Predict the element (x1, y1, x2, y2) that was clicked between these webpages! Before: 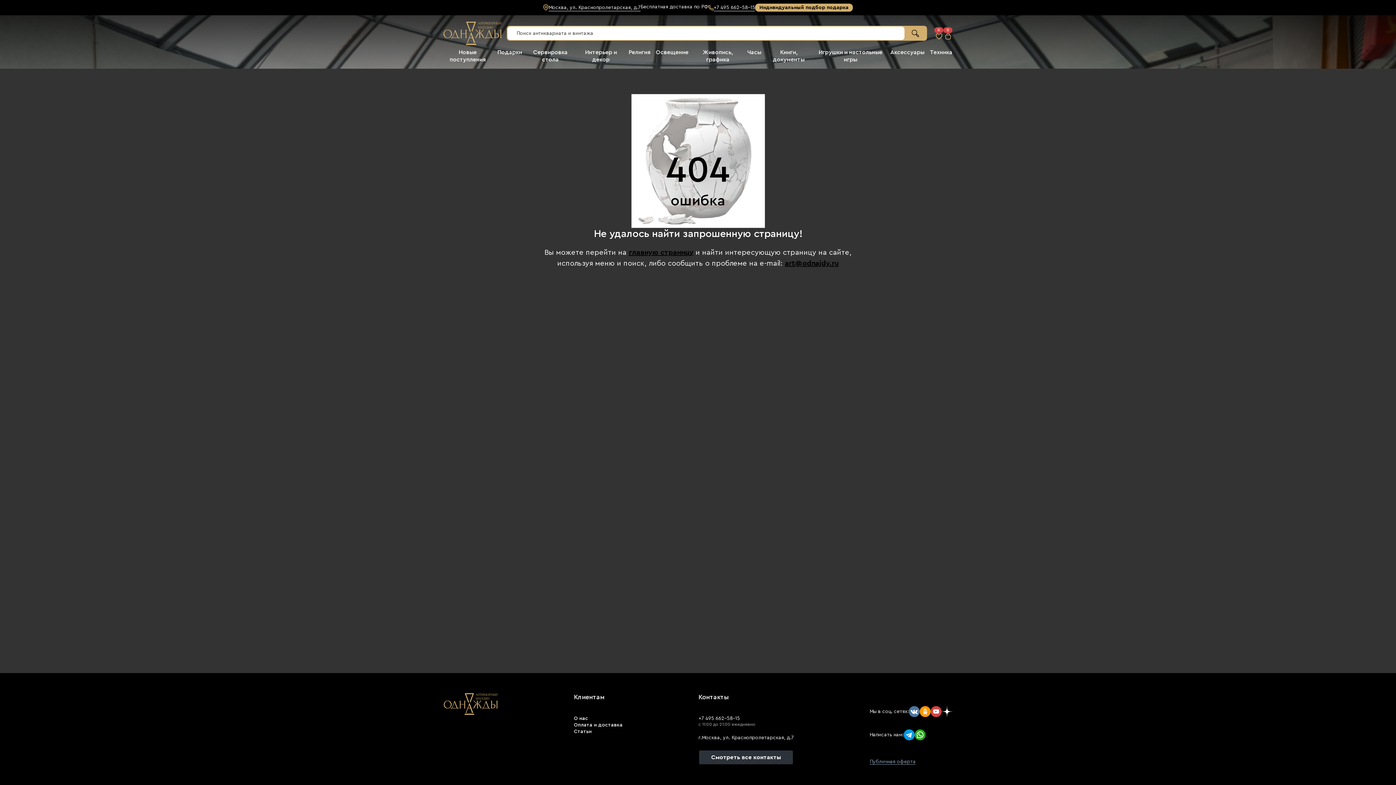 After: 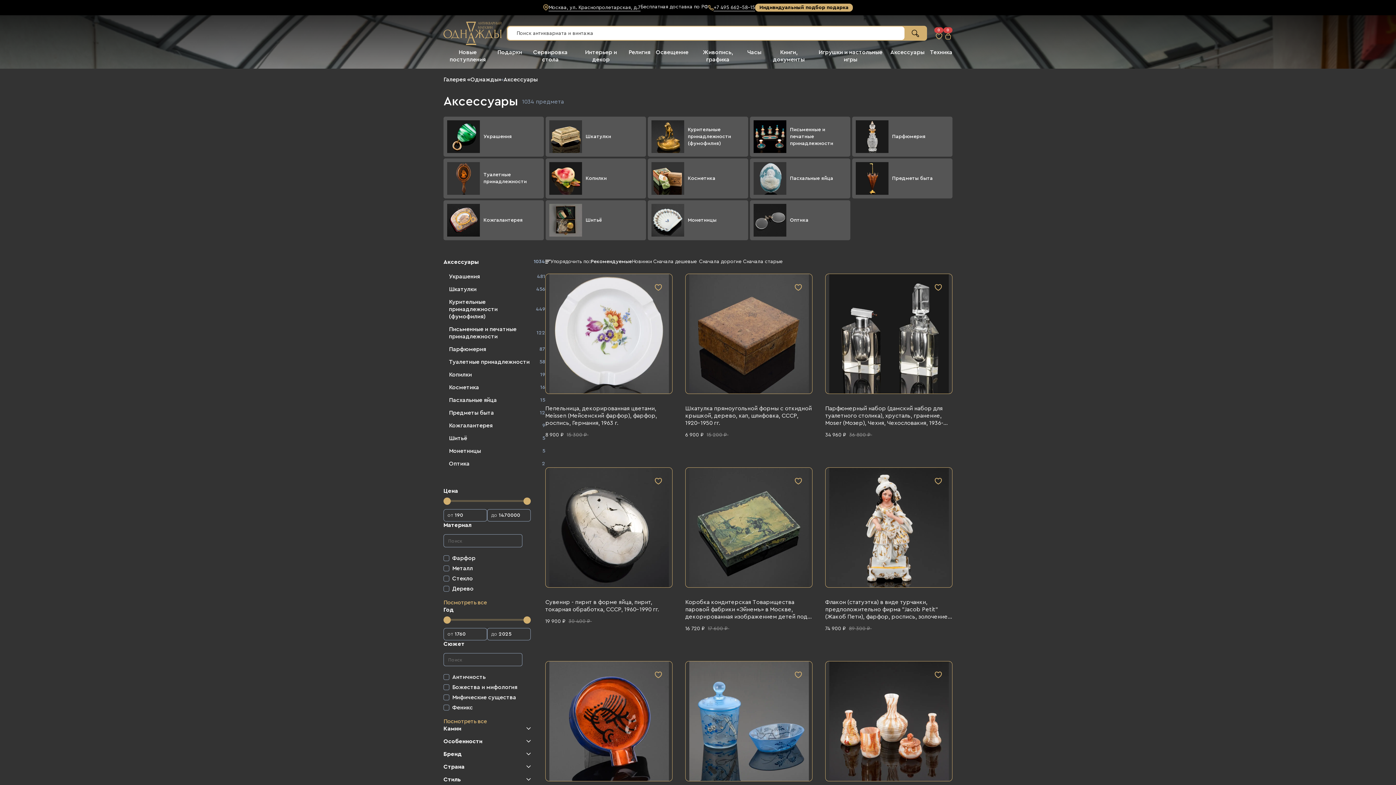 Action: label: Аксессуары bbox: (890, 49, 924, 55)